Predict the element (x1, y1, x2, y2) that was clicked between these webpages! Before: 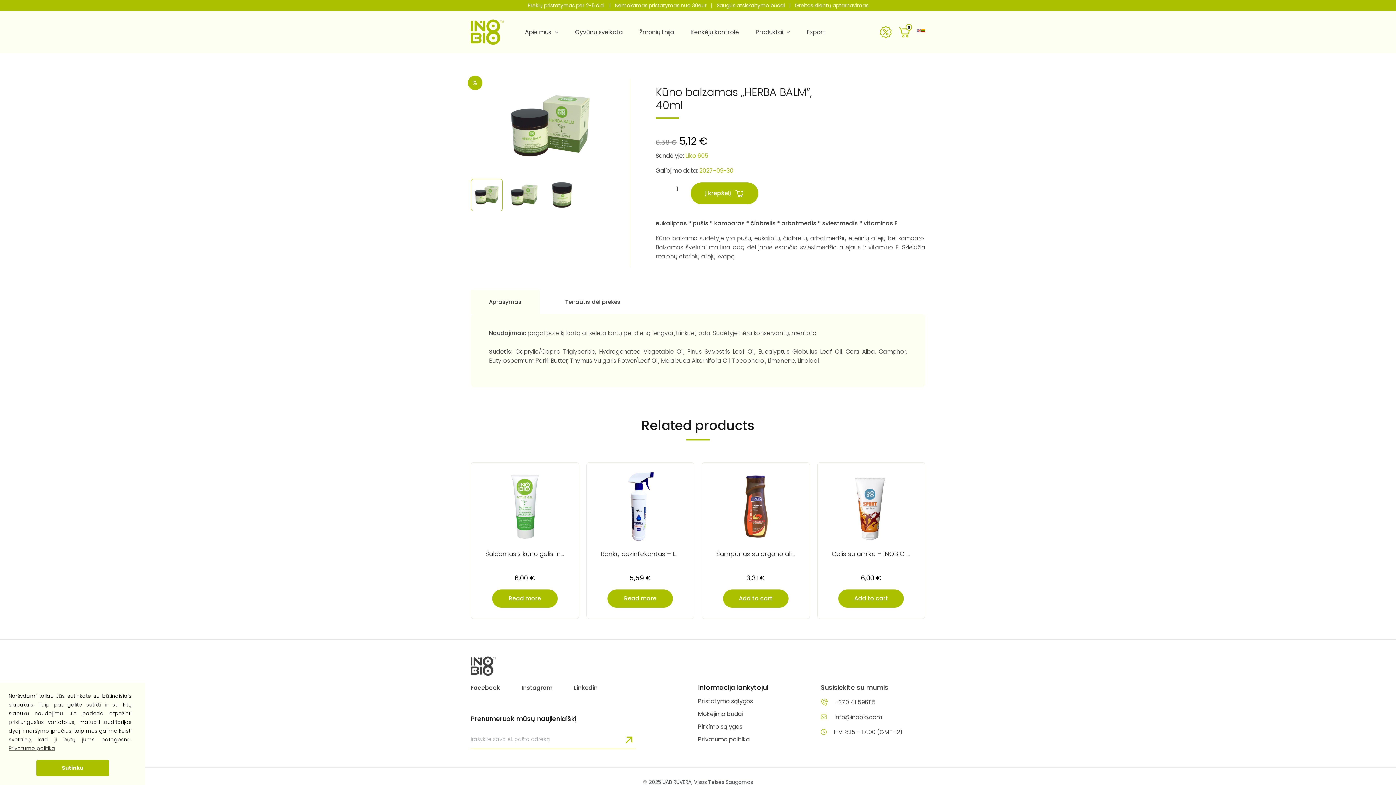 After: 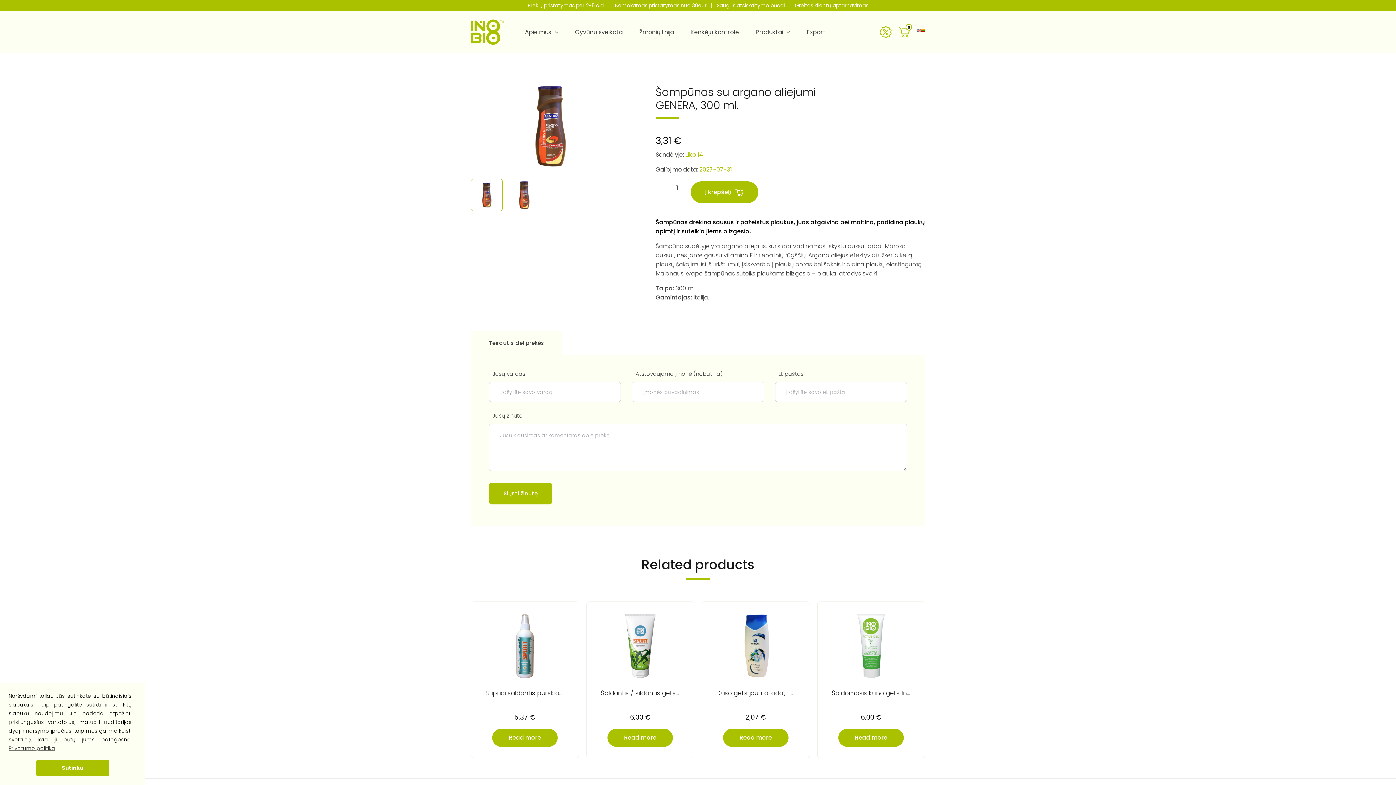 Action: bbox: (709, 470, 802, 546)